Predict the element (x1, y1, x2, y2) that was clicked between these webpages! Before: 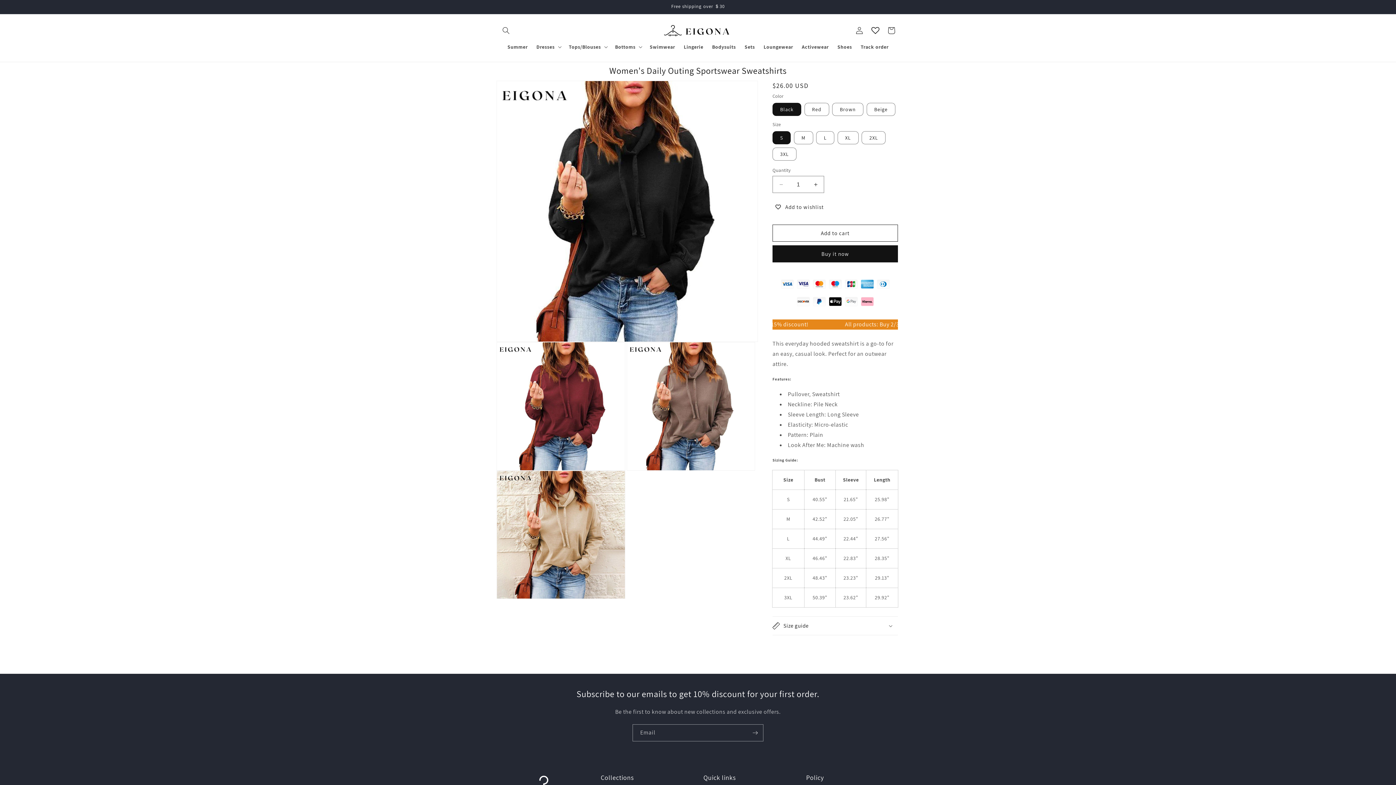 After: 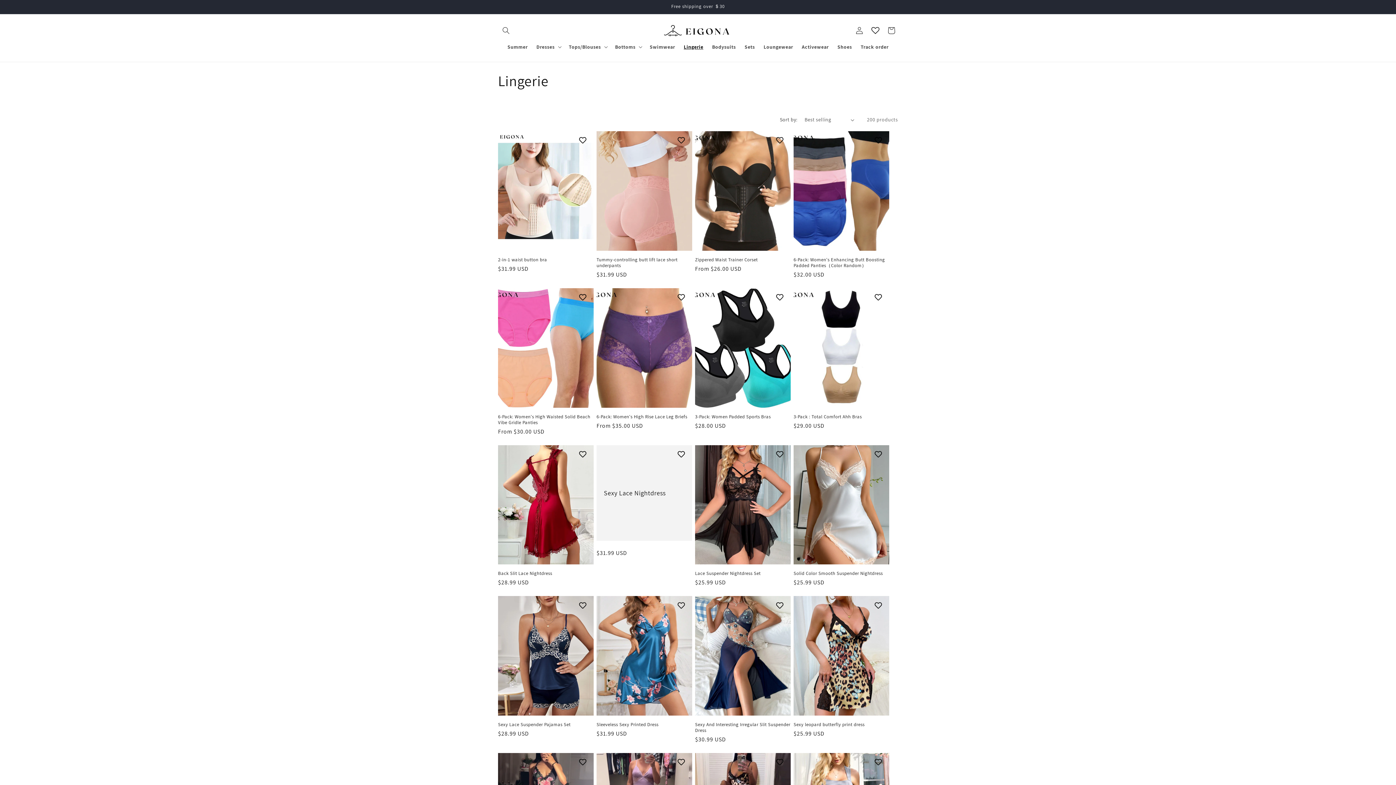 Action: bbox: (679, 39, 707, 54) label: Lingerie